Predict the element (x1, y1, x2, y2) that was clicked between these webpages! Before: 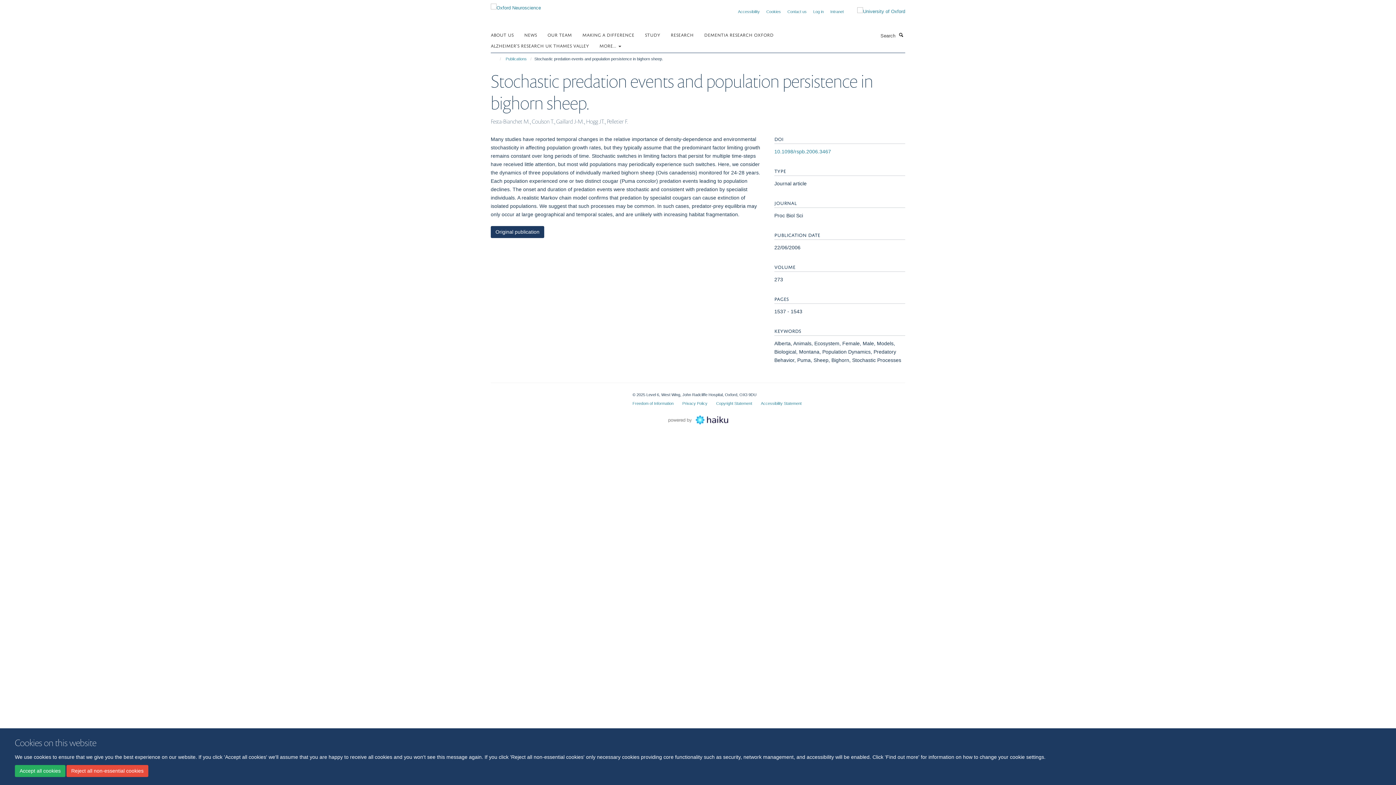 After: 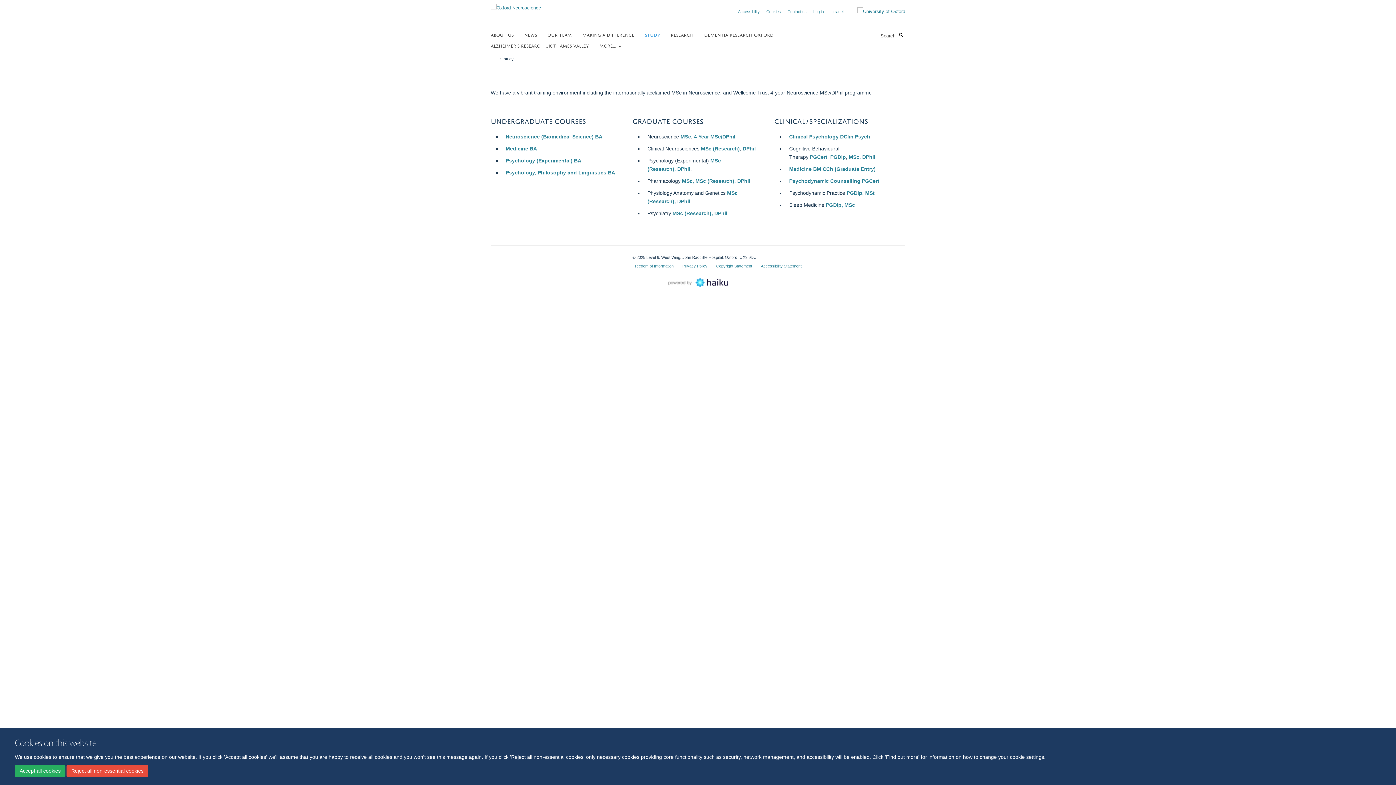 Action: bbox: (645, 29, 669, 40) label: STUDY